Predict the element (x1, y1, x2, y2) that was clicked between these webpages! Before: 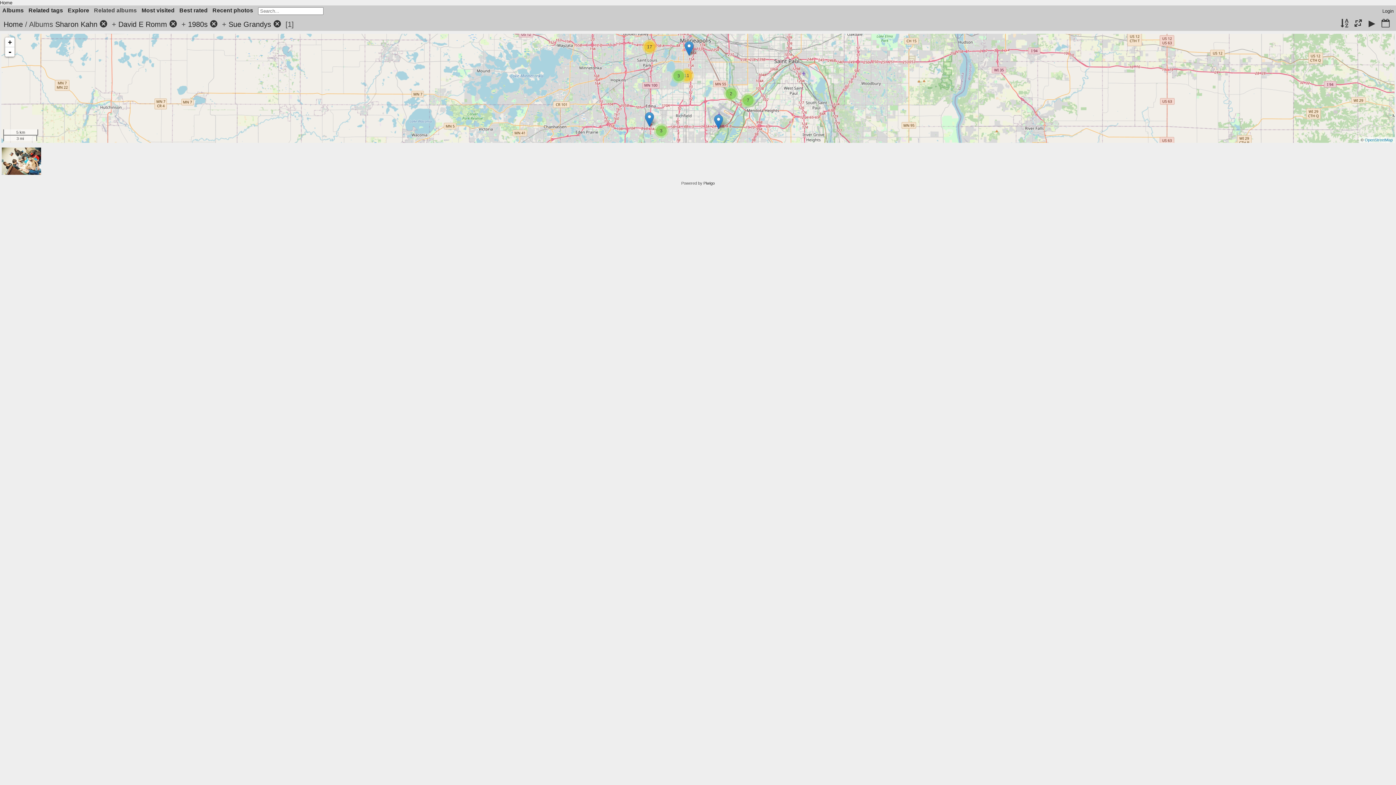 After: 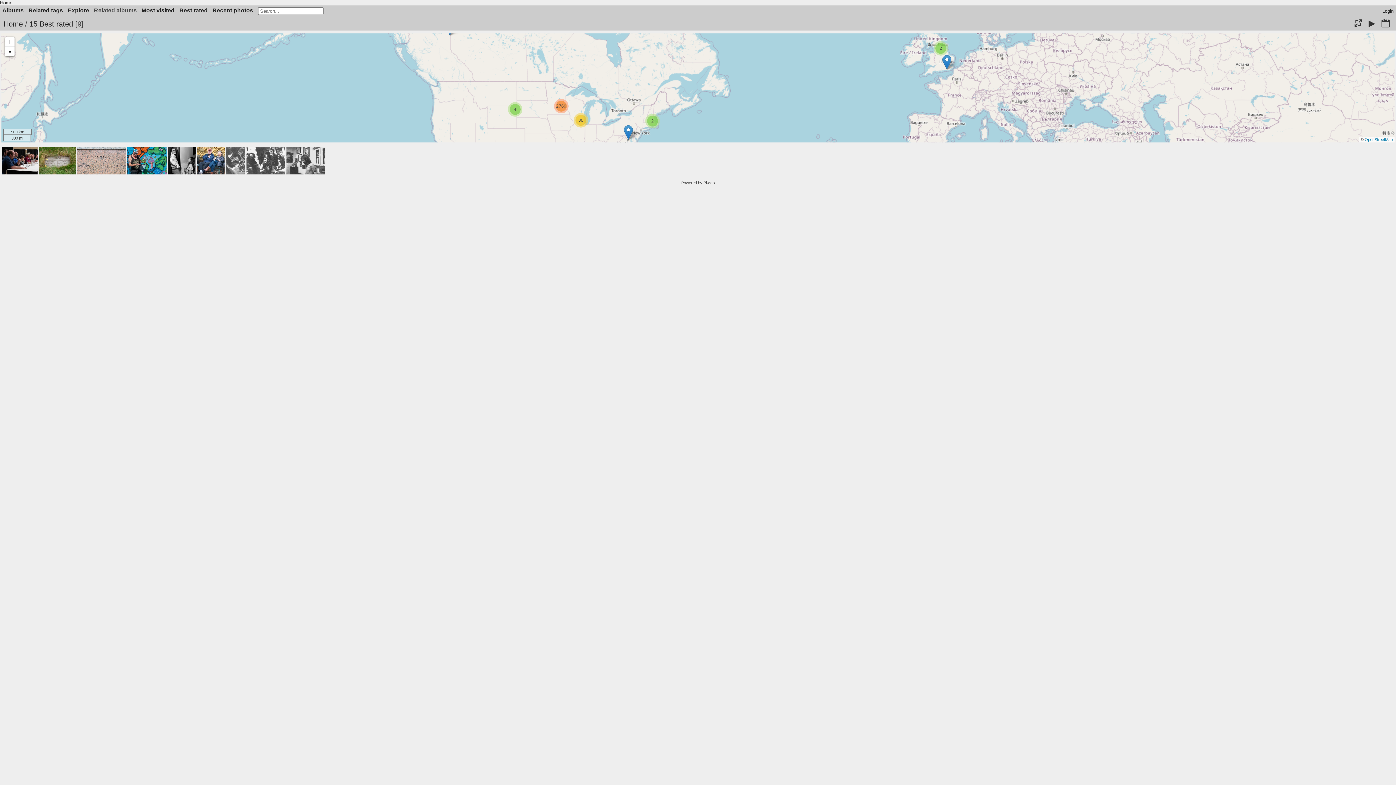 Action: bbox: (179, 7, 207, 13) label: Best rated